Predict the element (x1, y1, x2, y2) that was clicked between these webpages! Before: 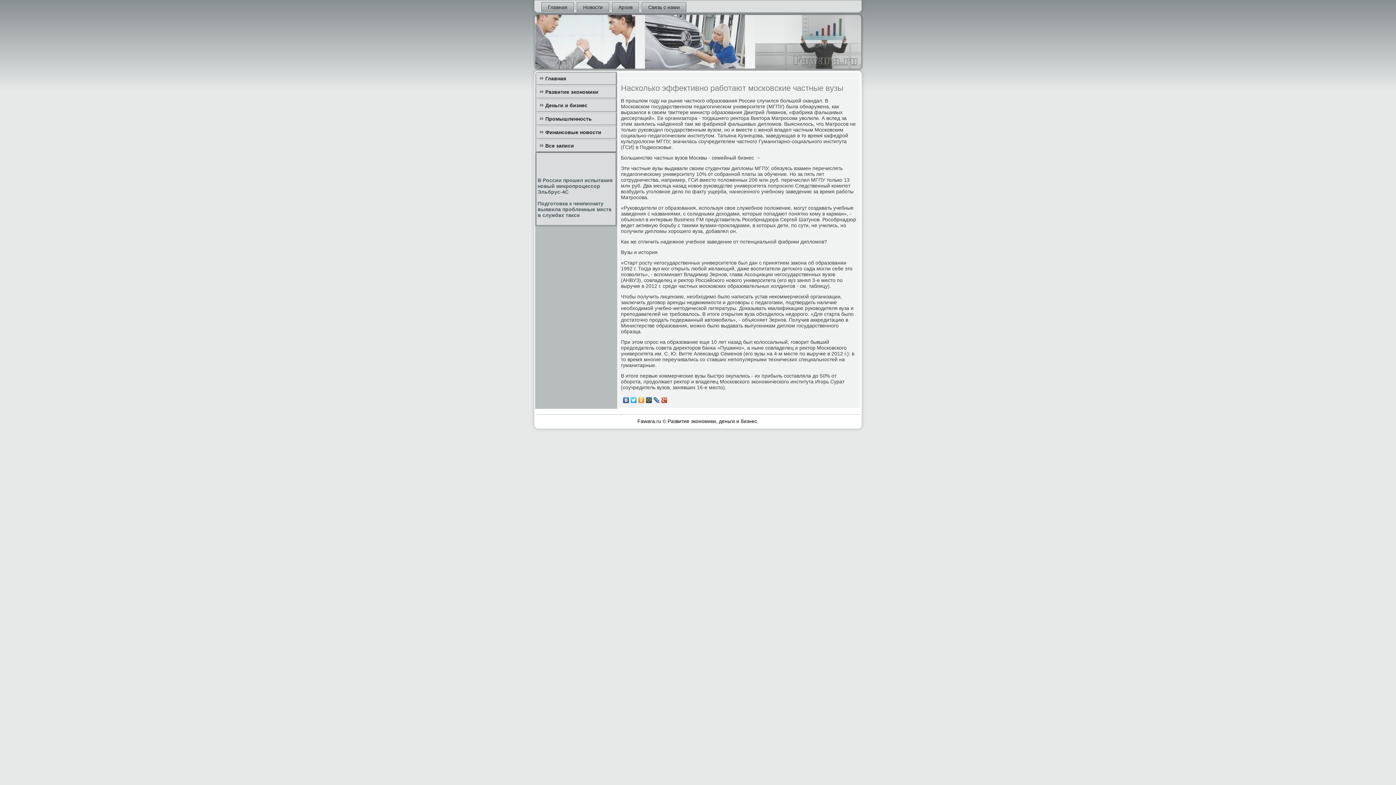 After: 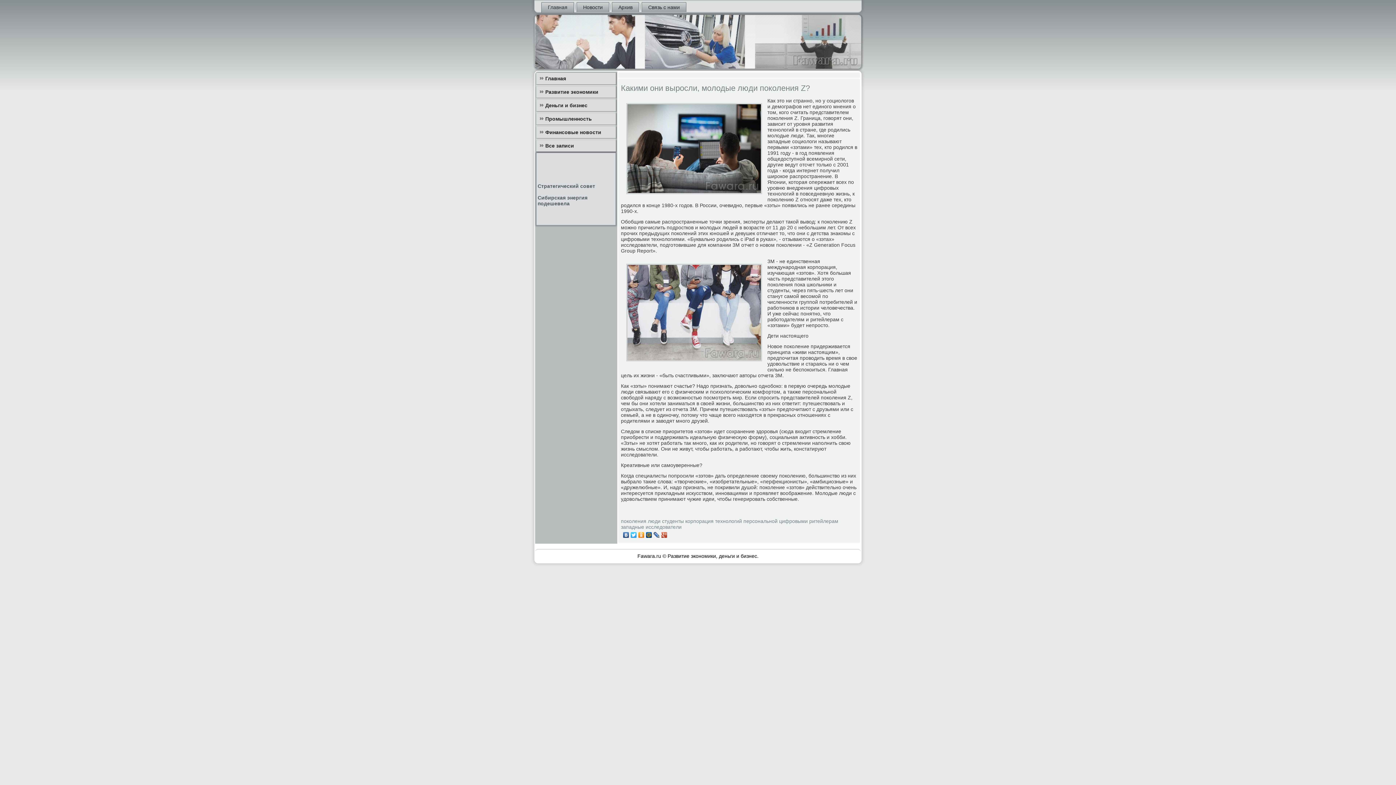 Action: bbox: (541, 2, 574, 12) label: Главная